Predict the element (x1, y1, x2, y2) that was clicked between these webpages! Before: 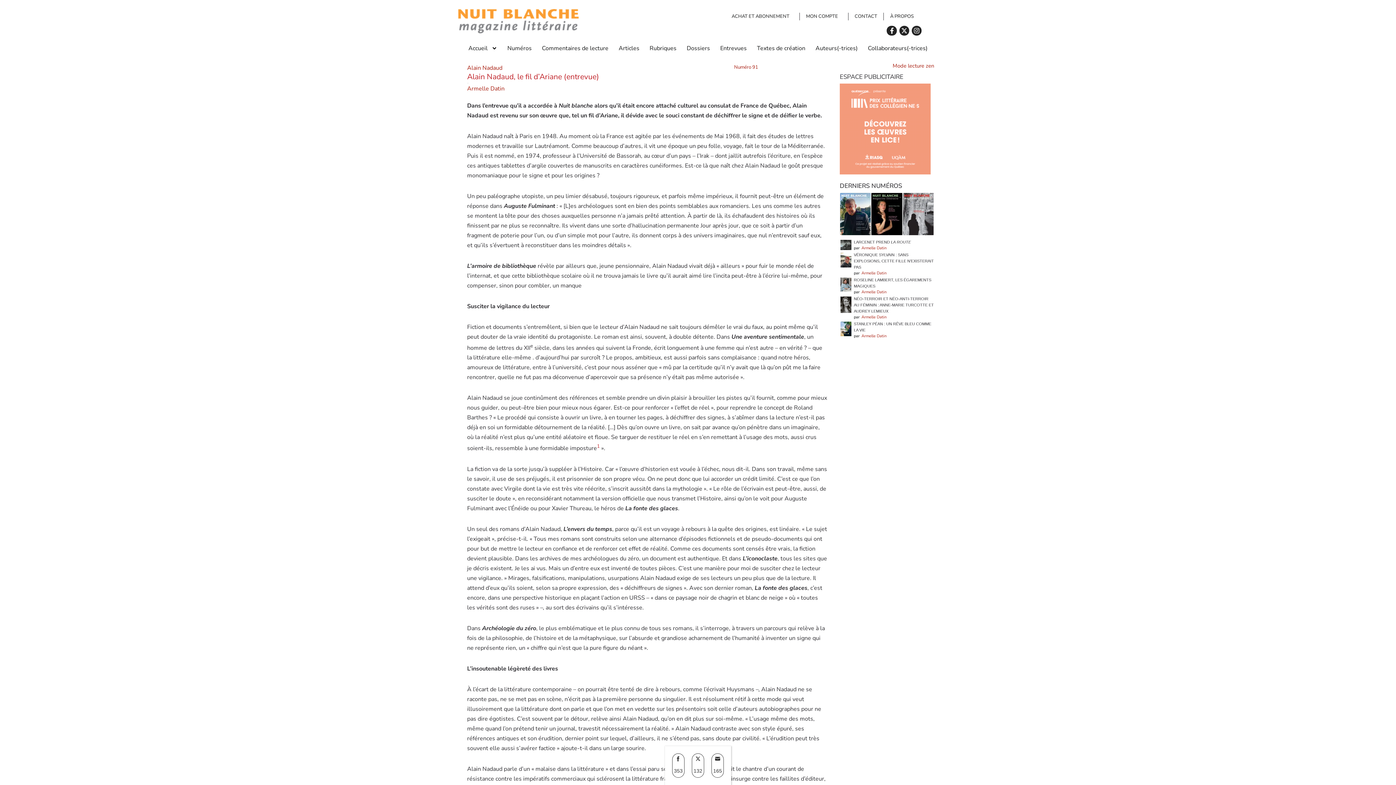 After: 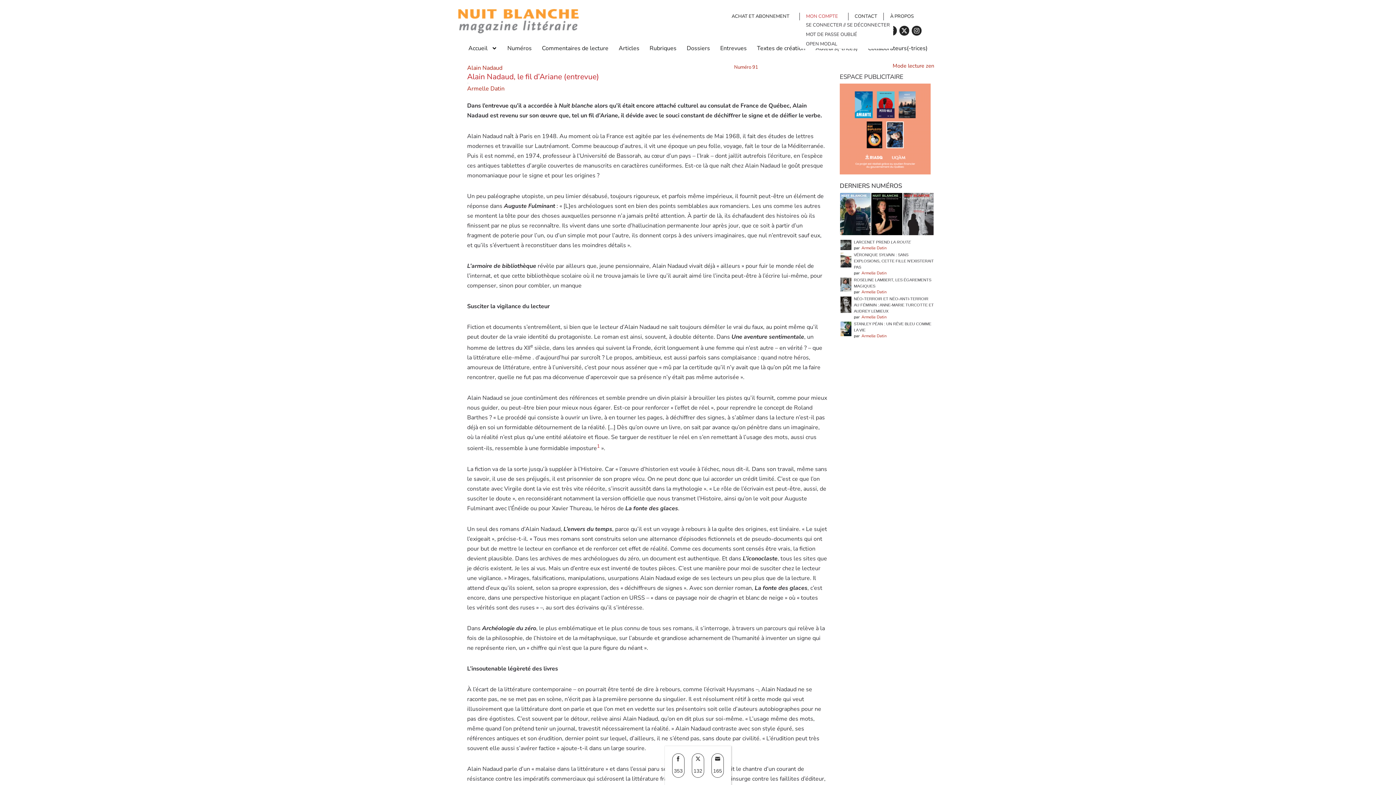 Action: label: MON COMPTE bbox: (799, 12, 848, 20)